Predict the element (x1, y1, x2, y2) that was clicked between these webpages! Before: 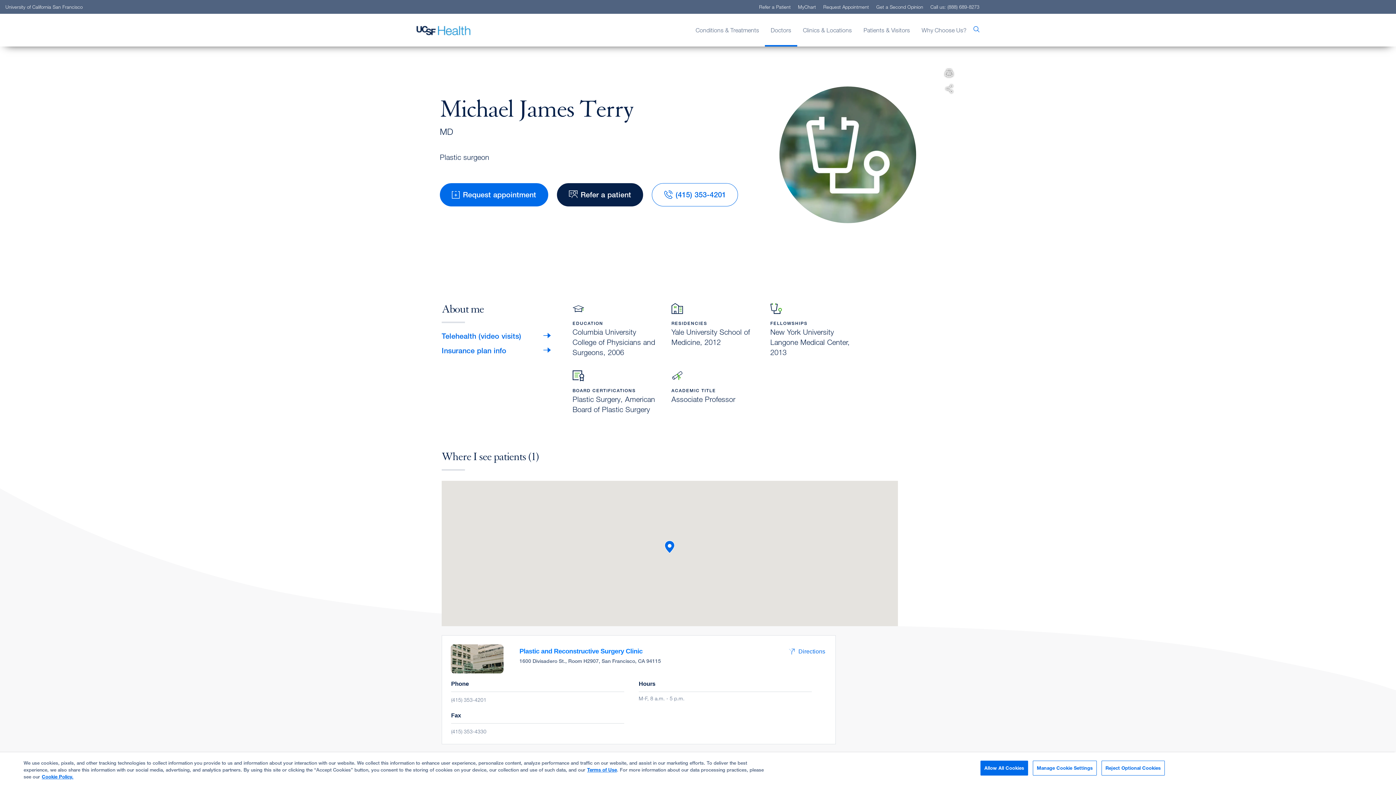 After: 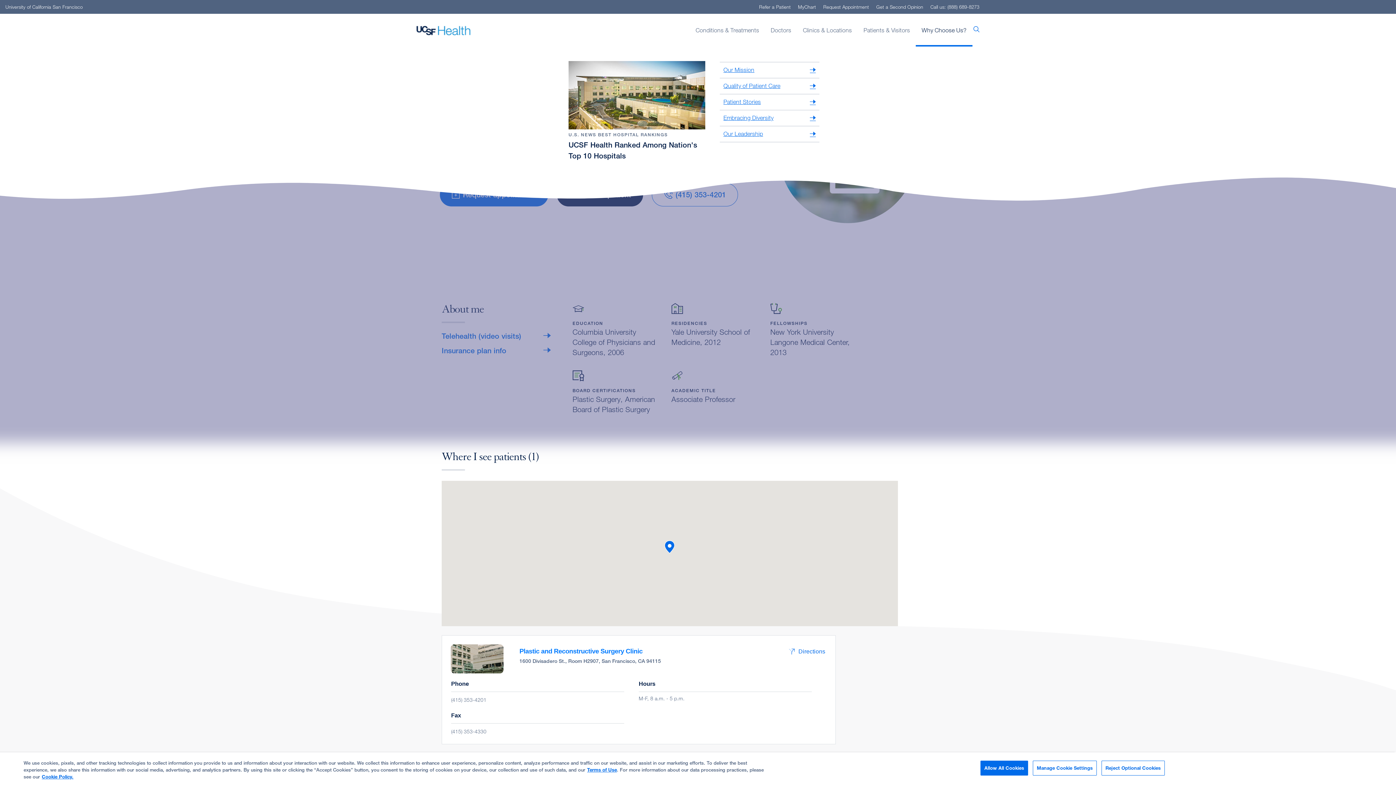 Action: label: Why Choose Us? bbox: (916, 15, 972, 45)